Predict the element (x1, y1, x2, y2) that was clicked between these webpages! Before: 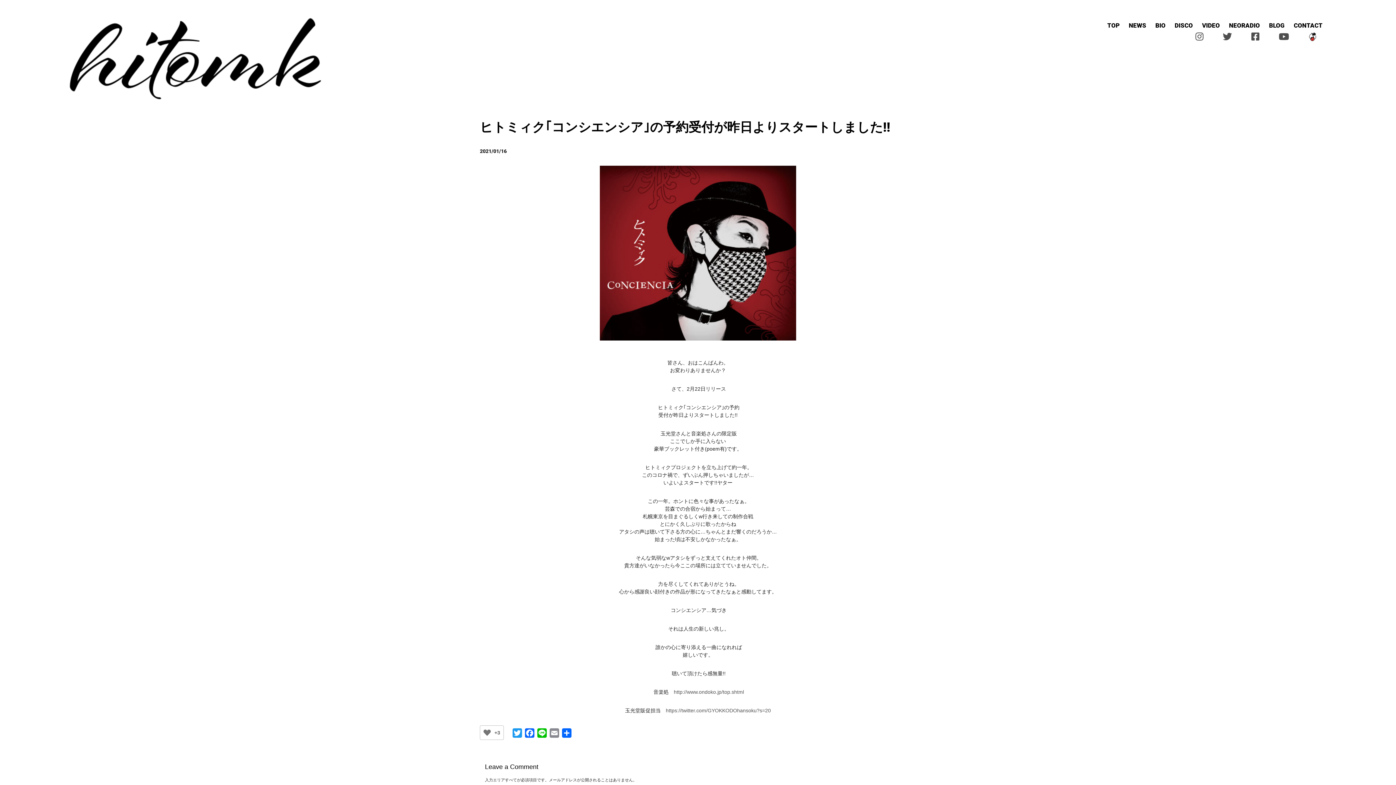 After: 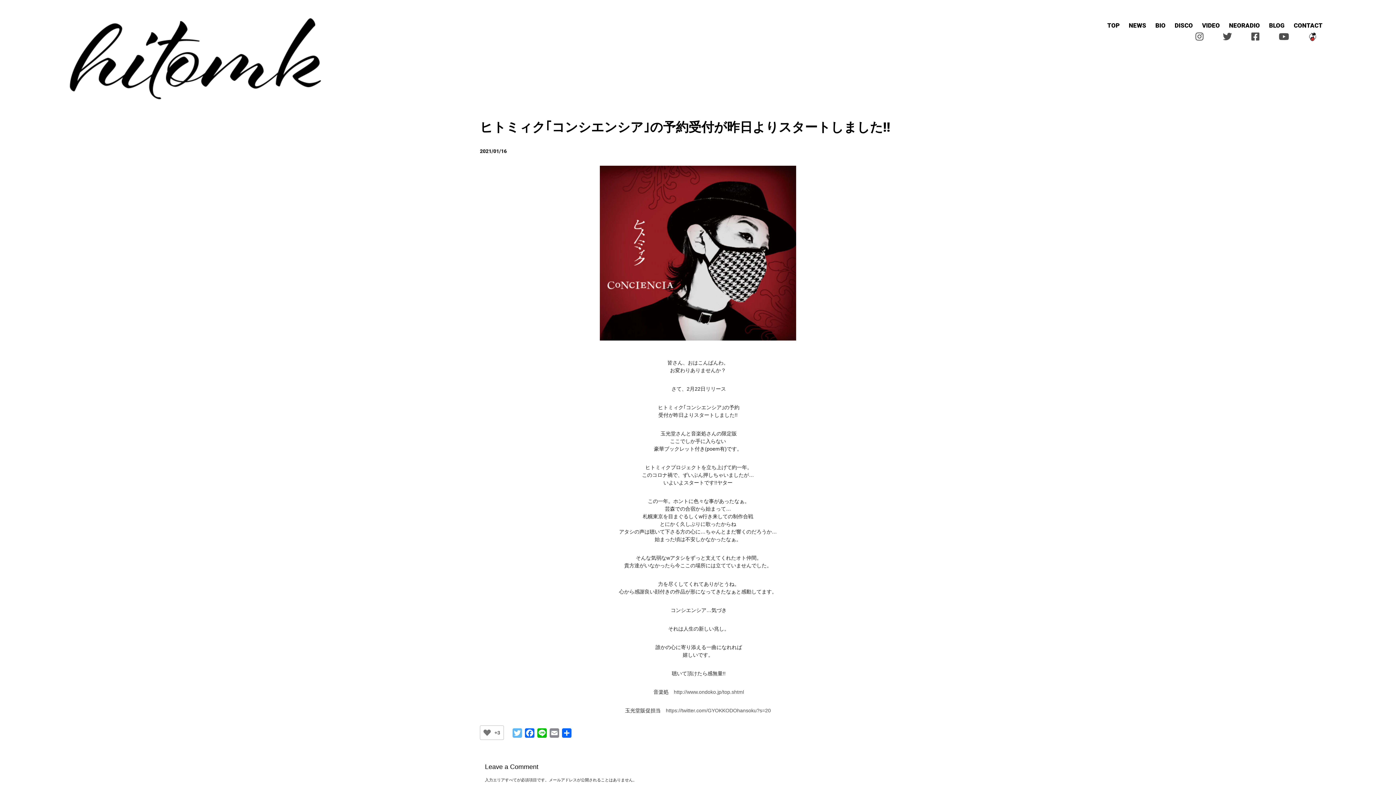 Action: label: Twitter bbox: (511, 728, 523, 738)